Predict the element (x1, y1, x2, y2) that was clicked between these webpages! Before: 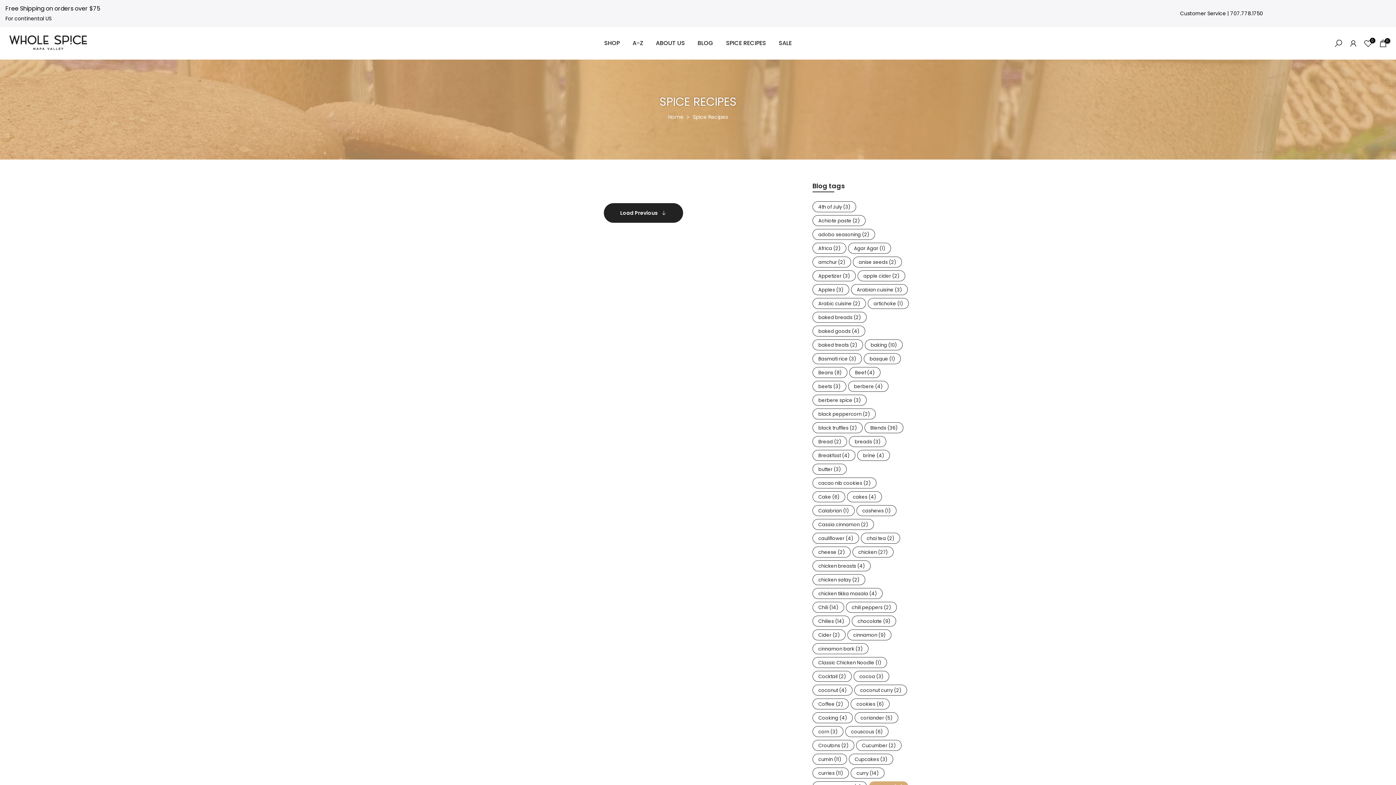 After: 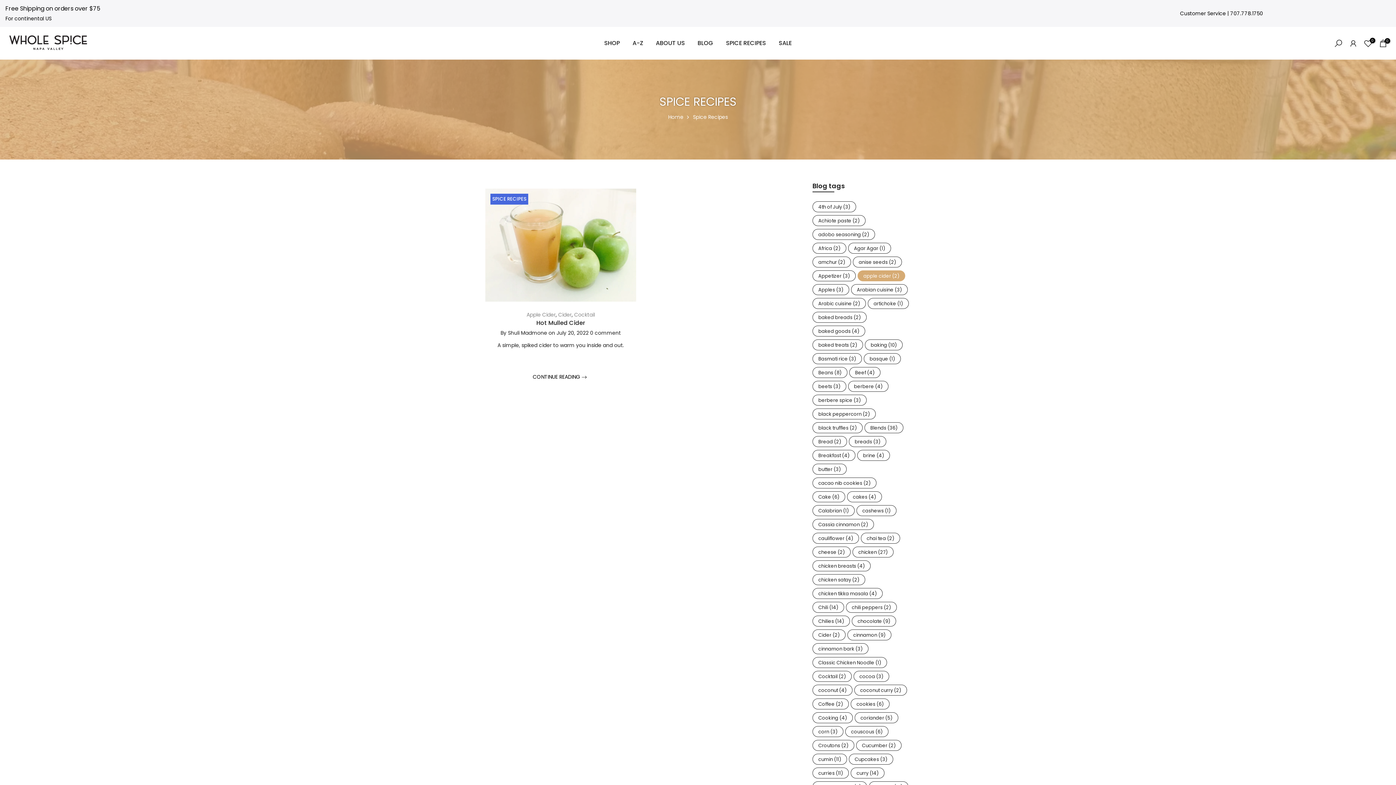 Action: label: apple cider (2) bbox: (857, 270, 905, 281)